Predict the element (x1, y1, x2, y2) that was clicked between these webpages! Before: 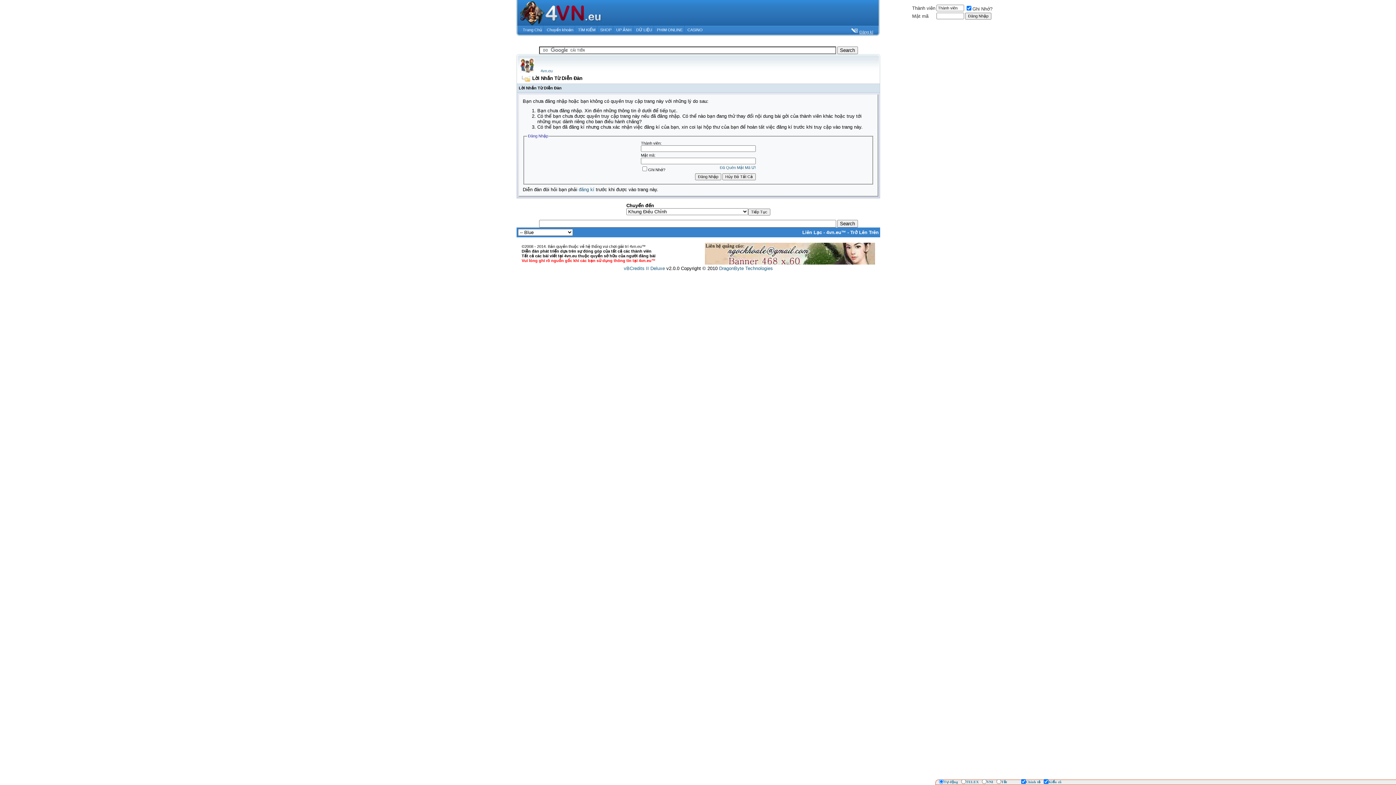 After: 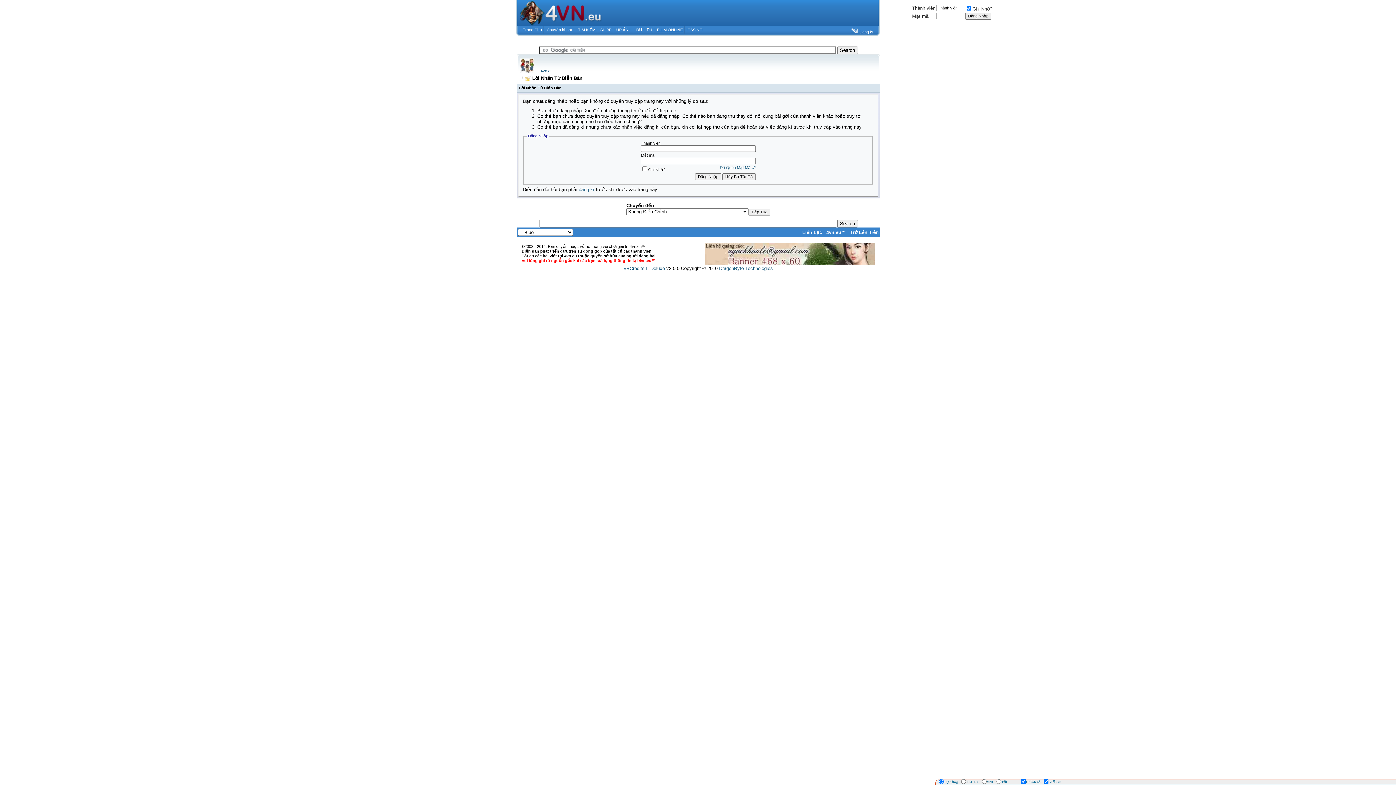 Action: bbox: (657, 27, 682, 32) label: PHIM ONLINE